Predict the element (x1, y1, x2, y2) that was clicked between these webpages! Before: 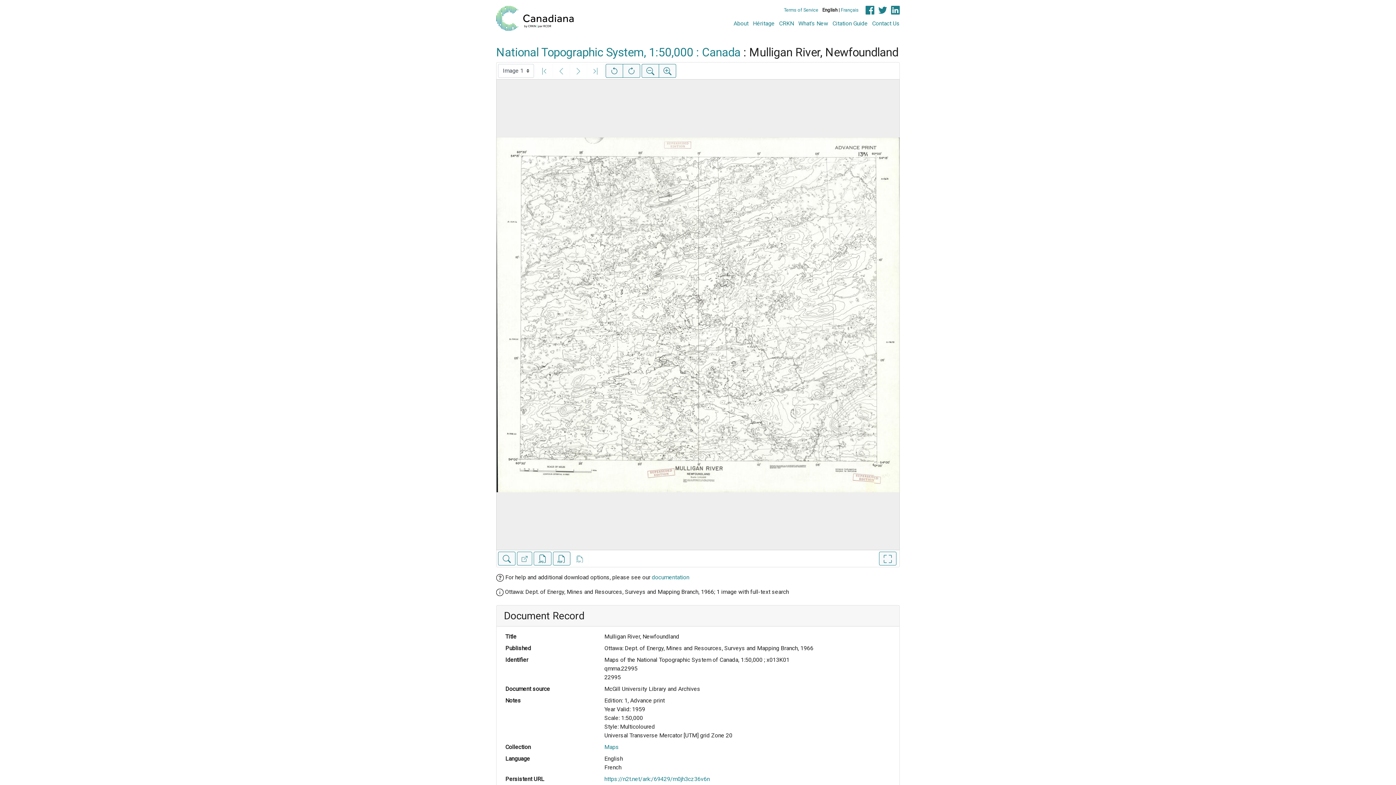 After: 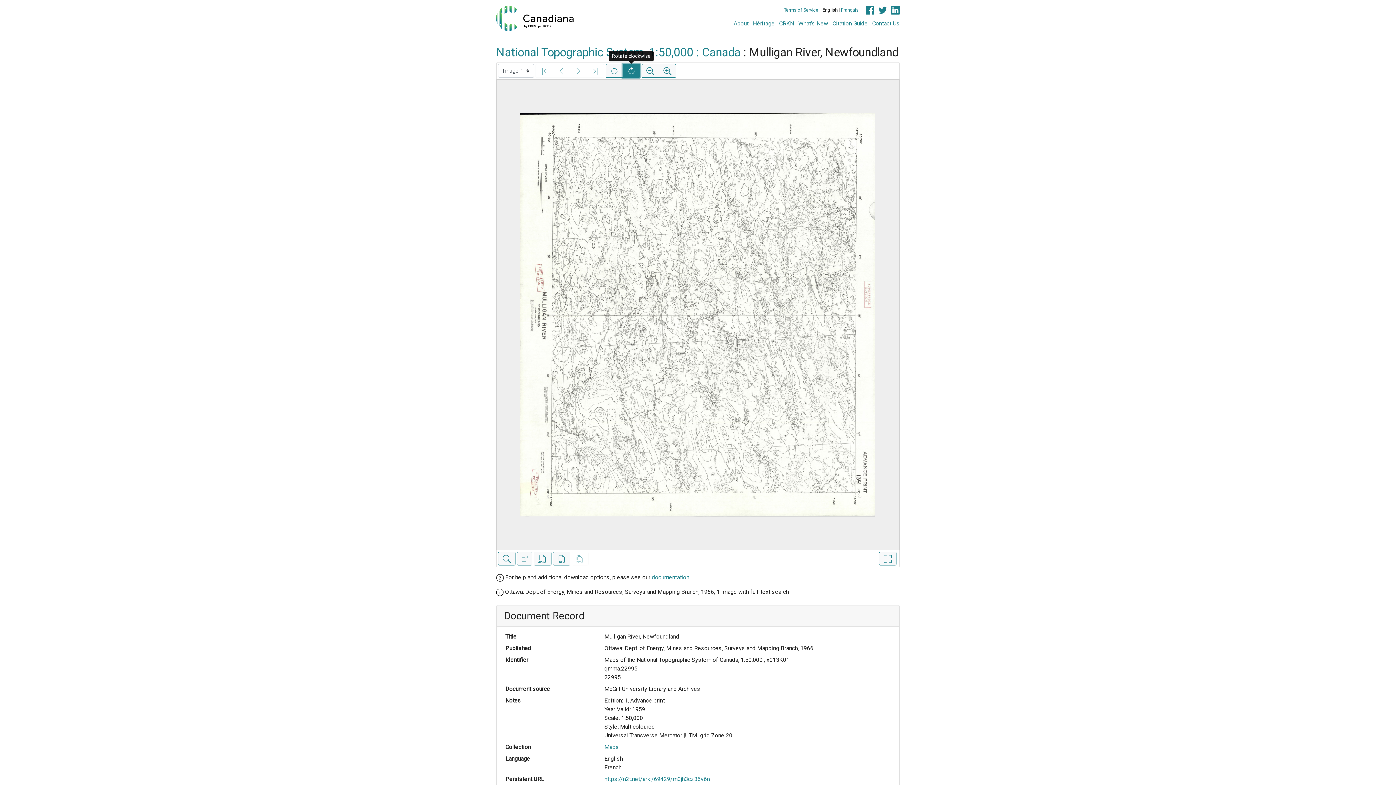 Action: label: Rotate clockwise bbox: (622, 64, 640, 77)